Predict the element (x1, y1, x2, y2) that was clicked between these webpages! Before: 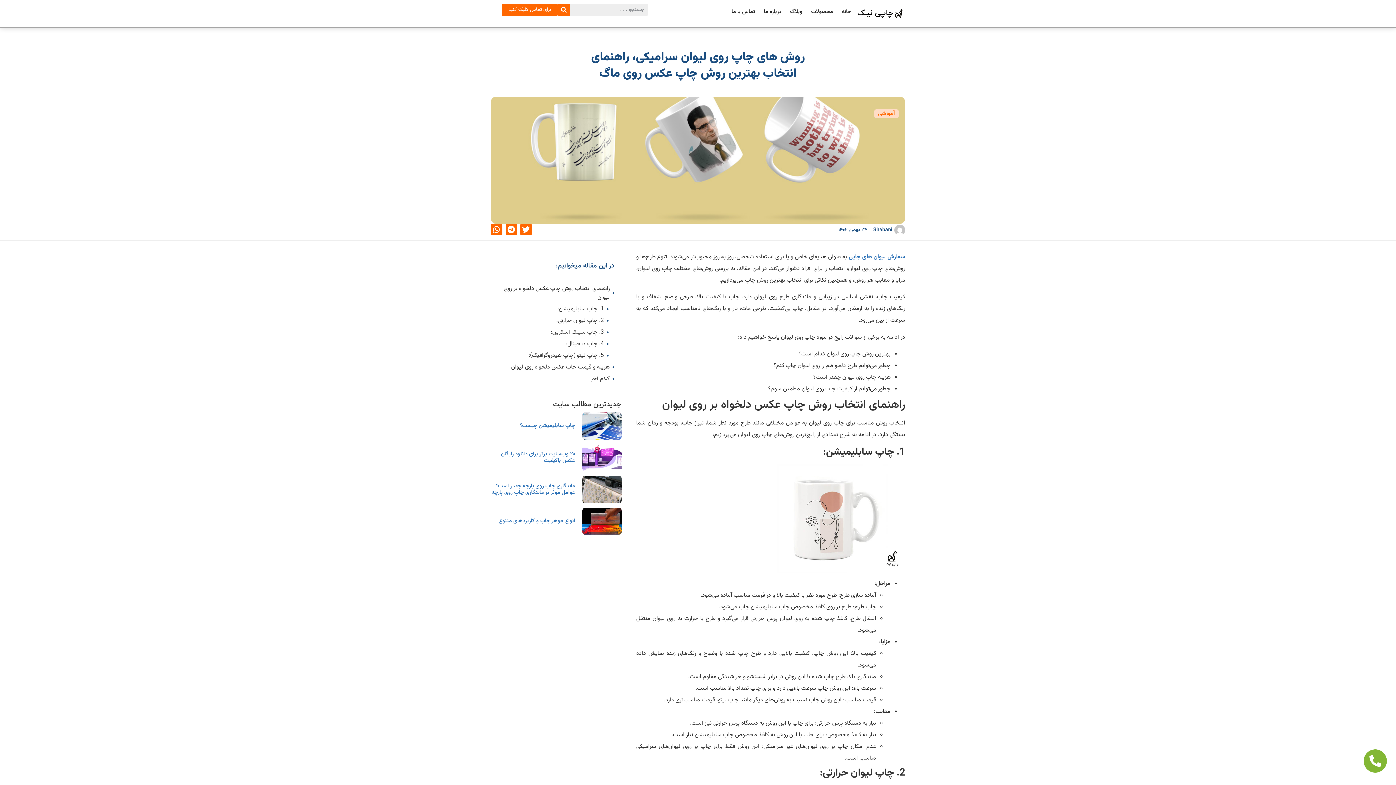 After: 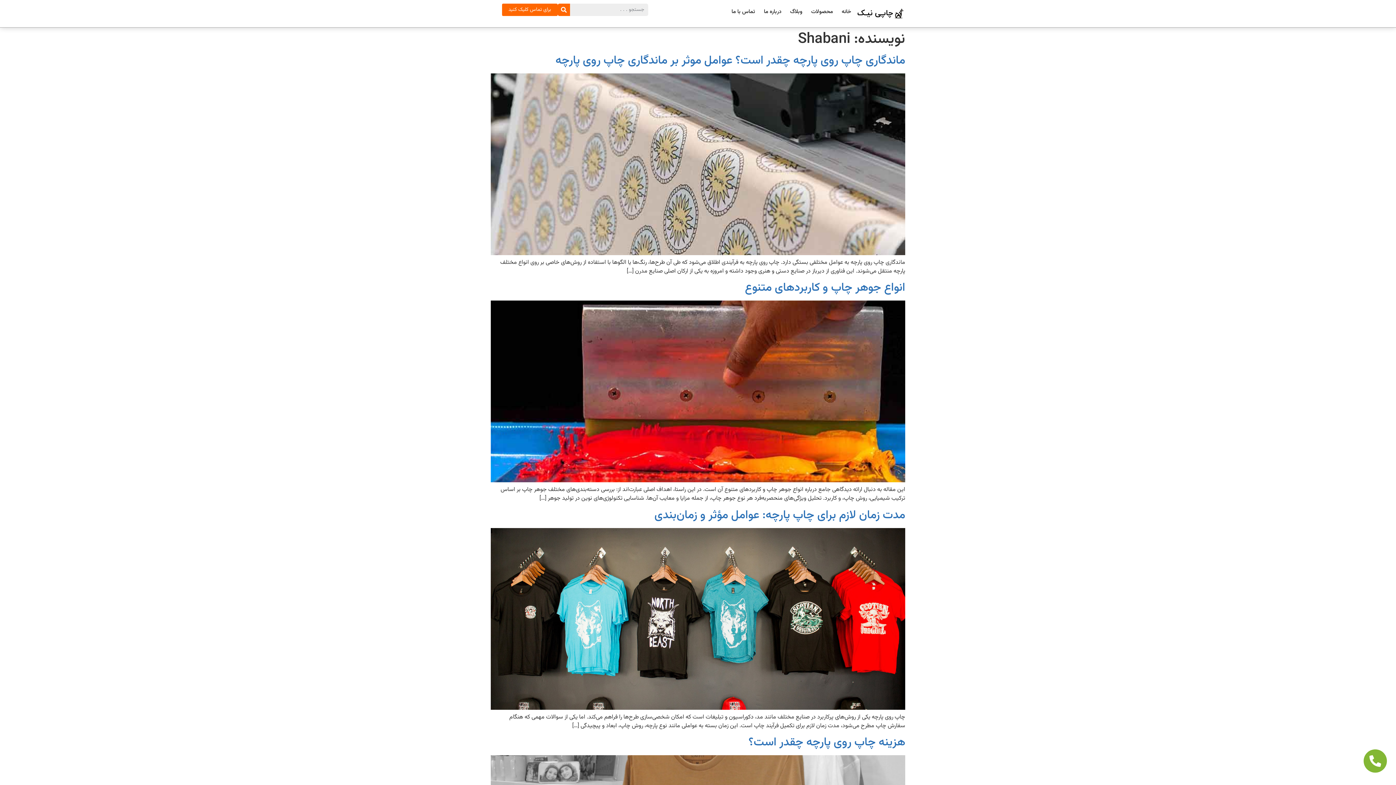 Action: bbox: (873, 224, 905, 235) label: Shabani